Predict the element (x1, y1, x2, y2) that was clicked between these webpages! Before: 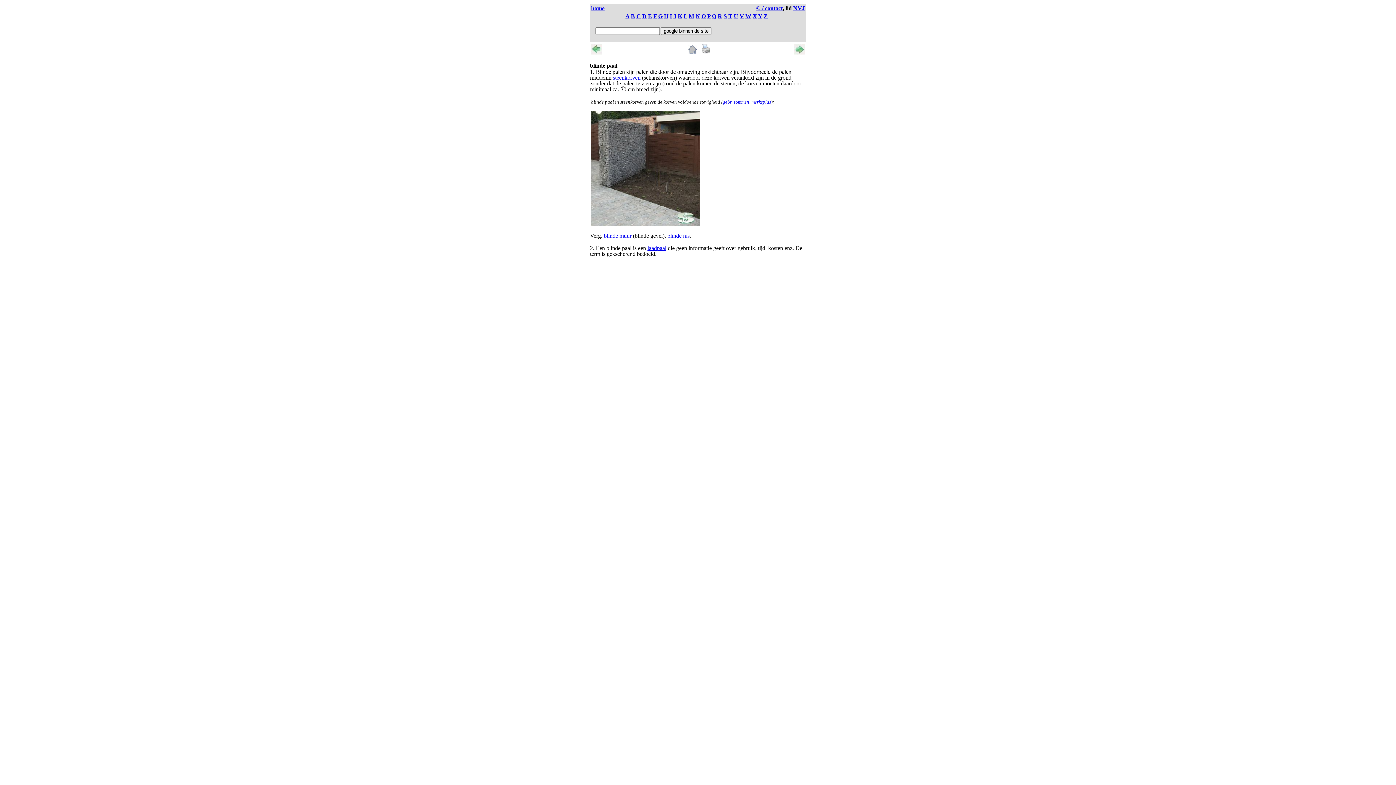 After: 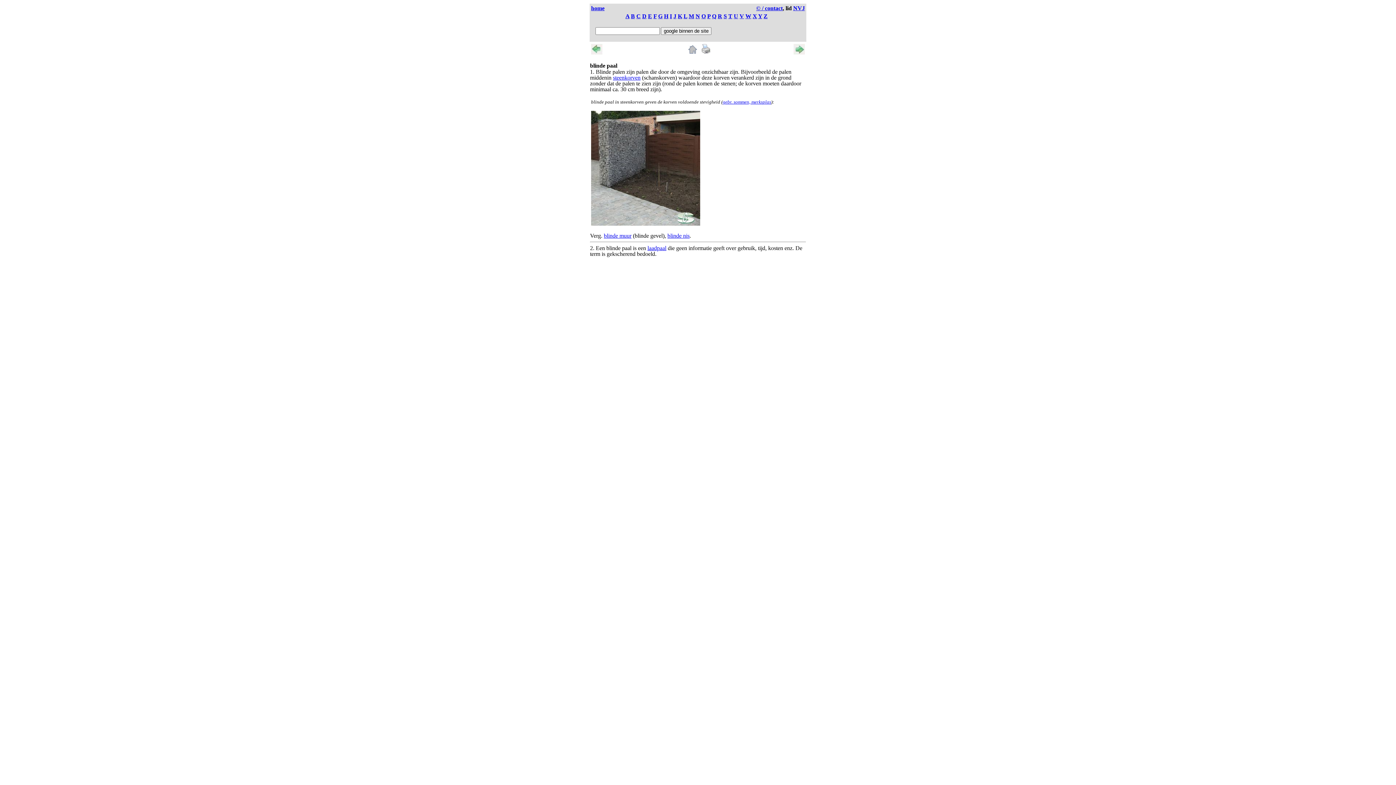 Action: label: NVJ bbox: (793, 5, 805, 11)